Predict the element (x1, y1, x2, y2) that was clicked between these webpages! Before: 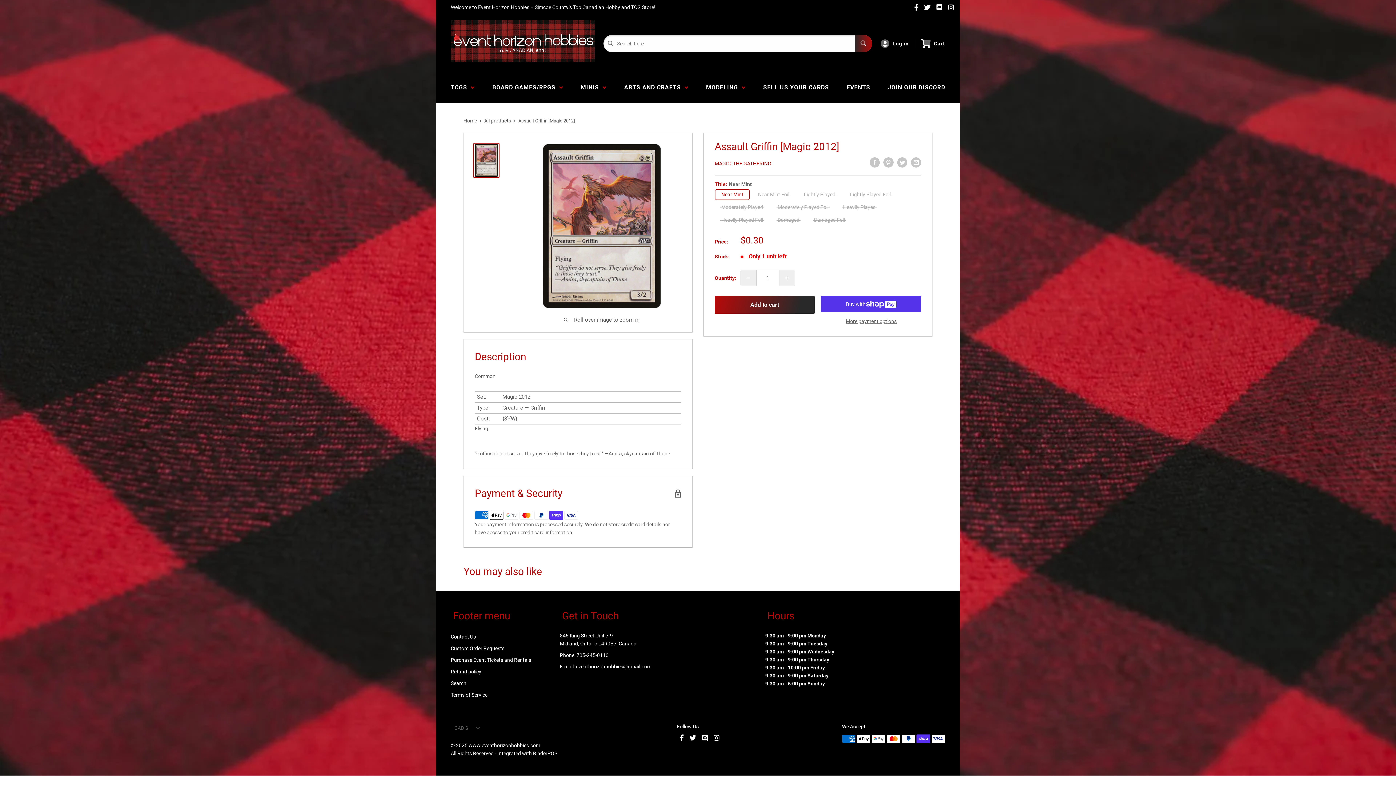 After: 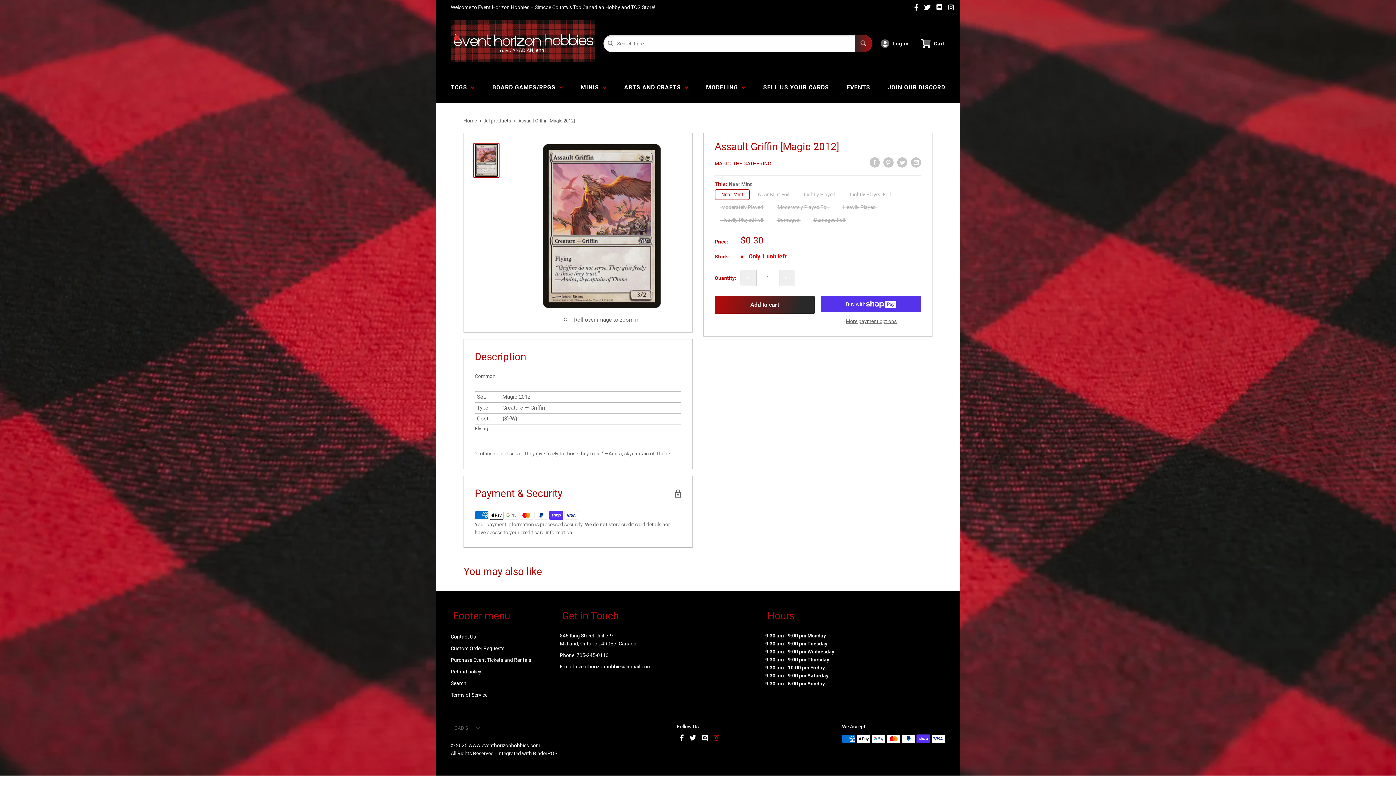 Action: bbox: (710, 734, 722, 742)